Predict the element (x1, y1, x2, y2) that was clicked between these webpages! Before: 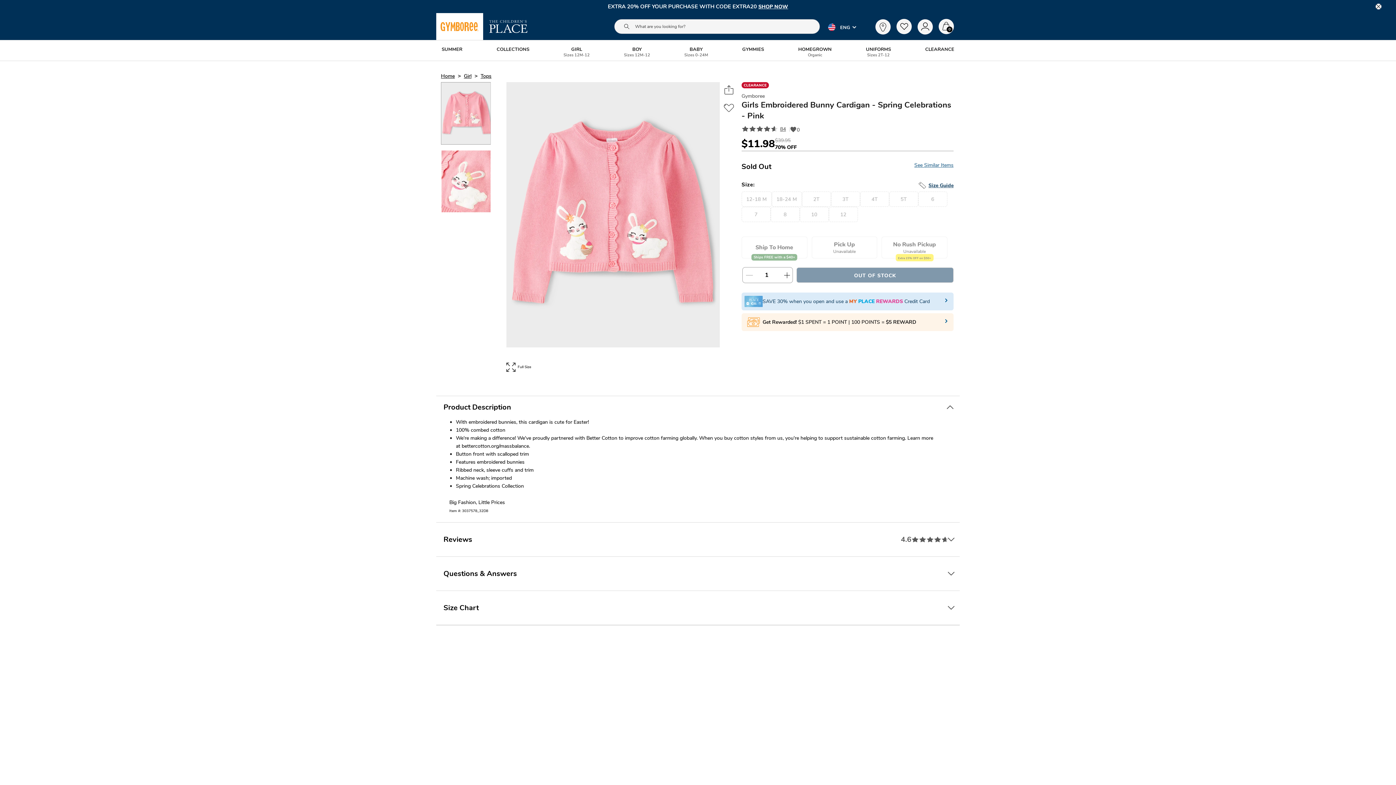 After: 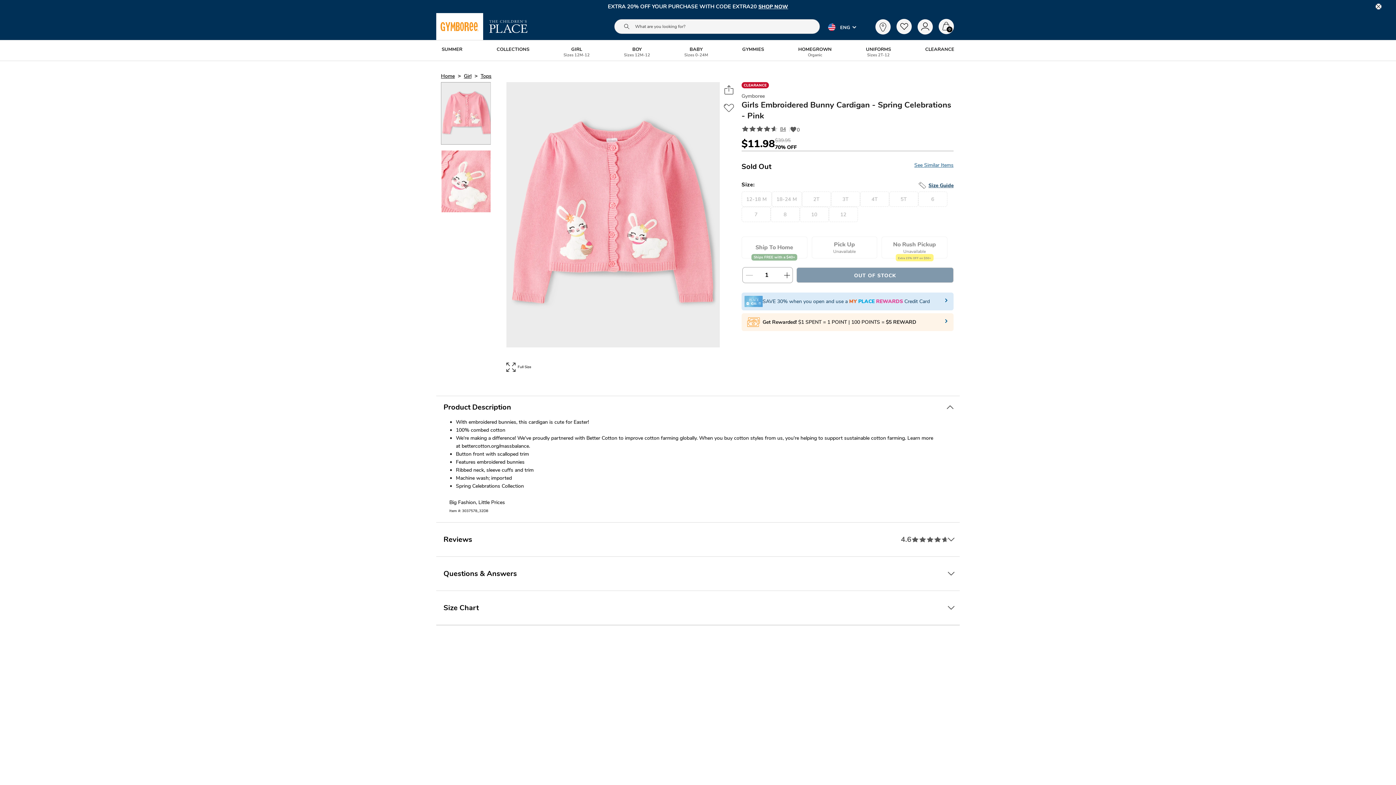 Action: label: Thumbnail image 1 of 2. Click or Enter on this Icon to display large view of the Image bbox: (441, 81, 490, 143)